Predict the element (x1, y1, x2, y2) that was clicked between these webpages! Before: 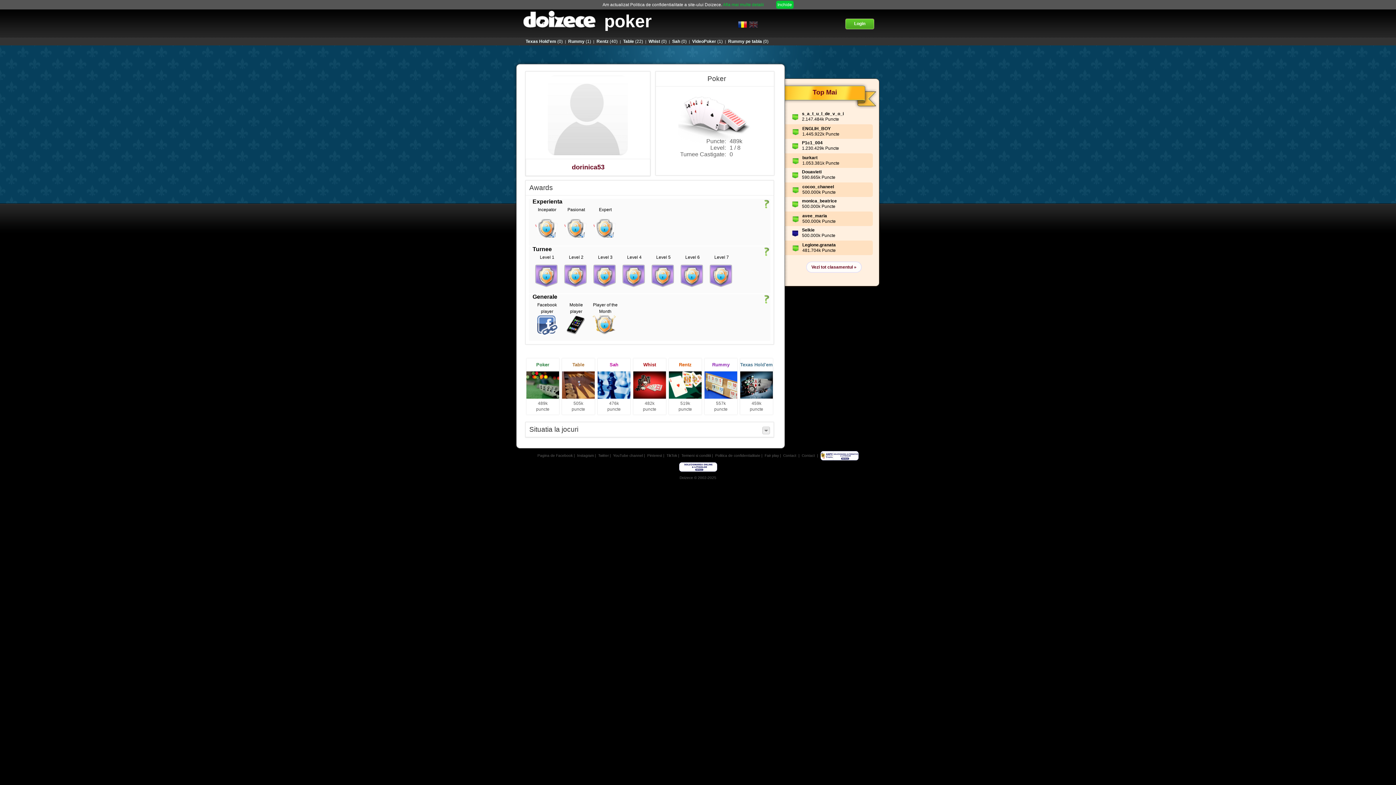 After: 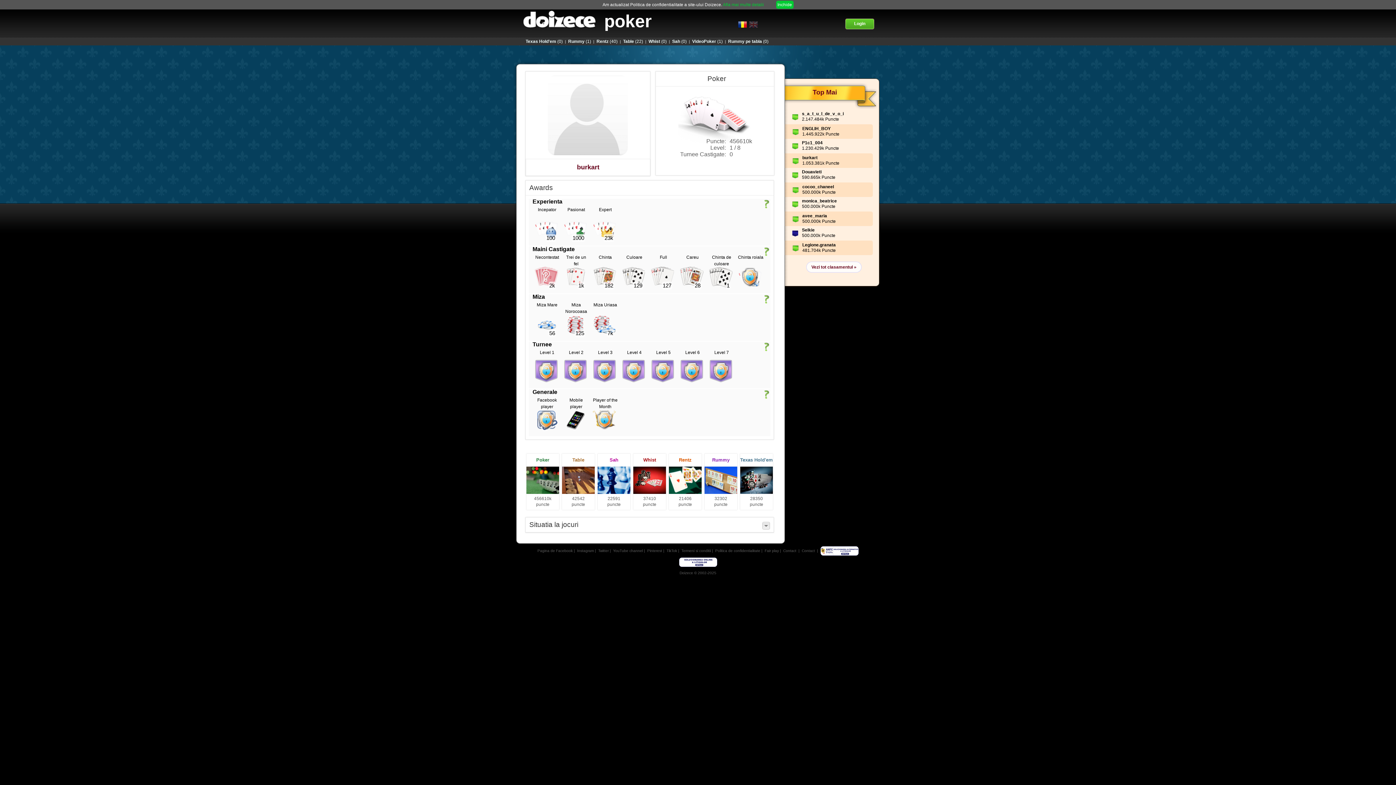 Action: bbox: (802, 155, 817, 160) label: burkart